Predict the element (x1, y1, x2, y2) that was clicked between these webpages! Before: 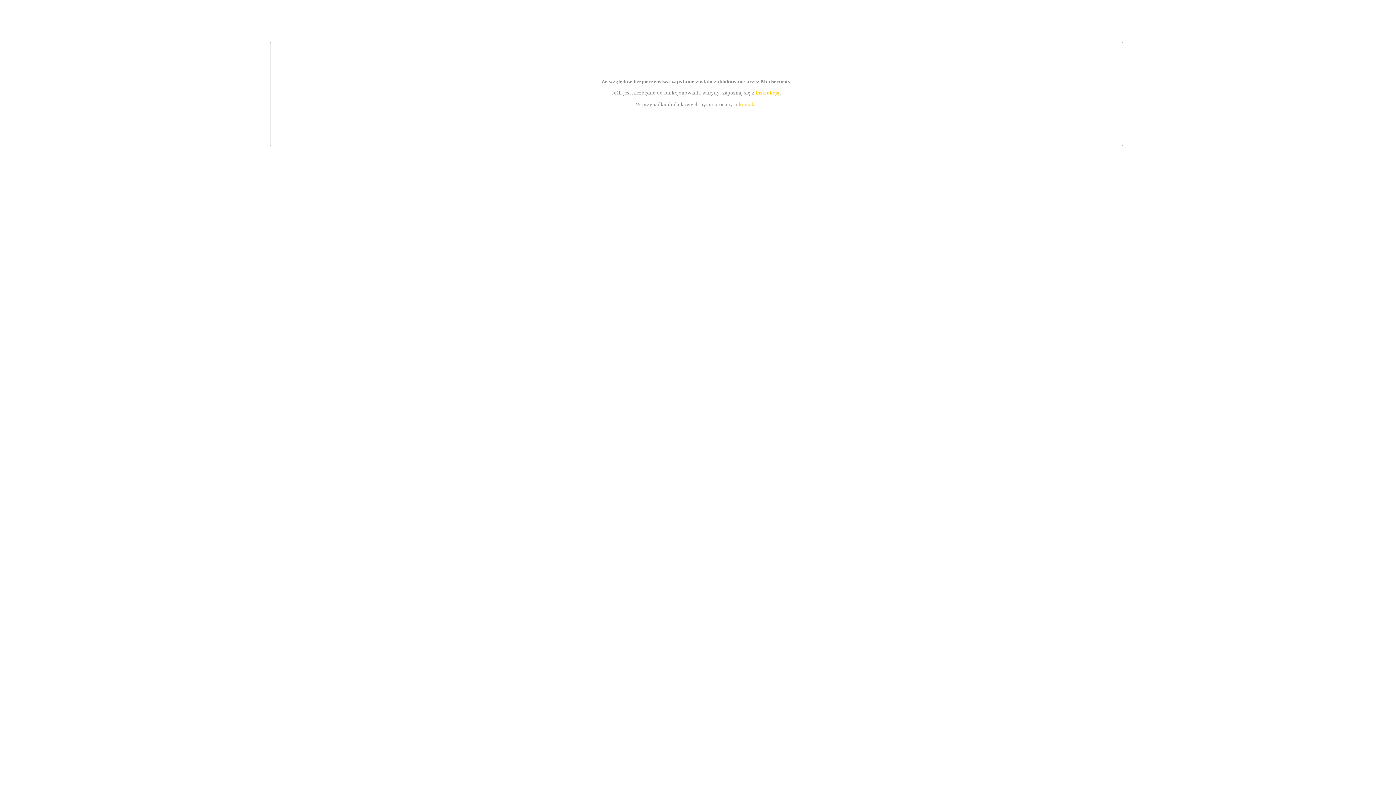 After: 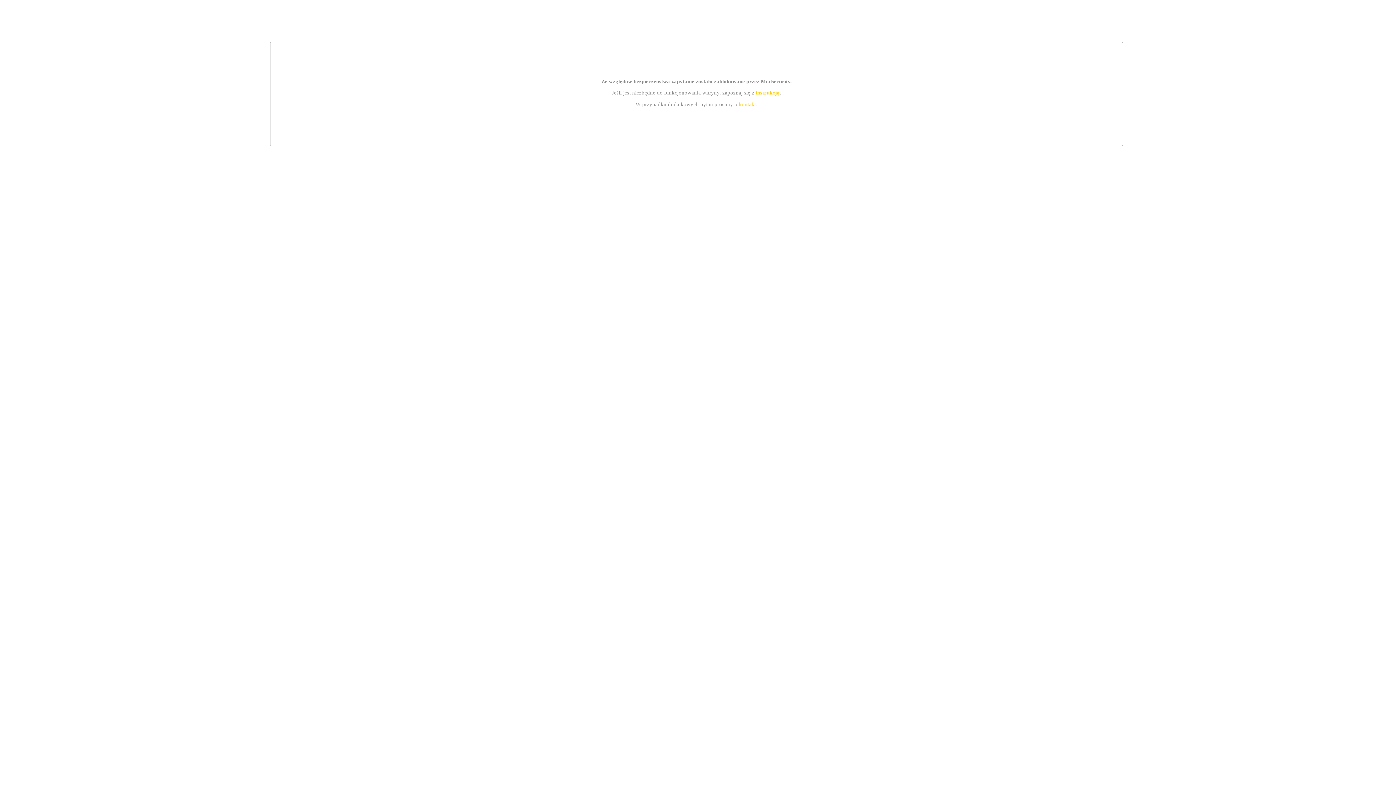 Action: bbox: (755, 89, 779, 95) label: instrukcją